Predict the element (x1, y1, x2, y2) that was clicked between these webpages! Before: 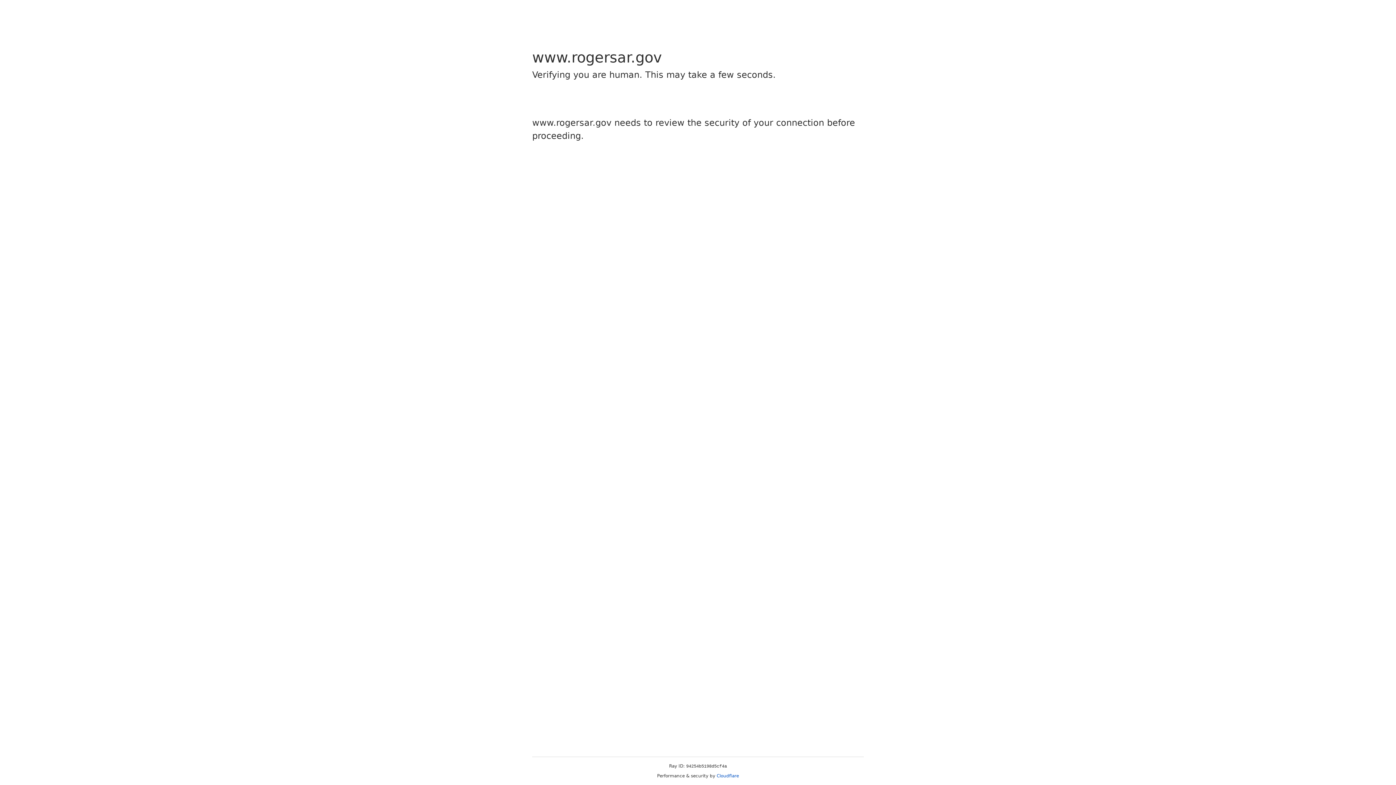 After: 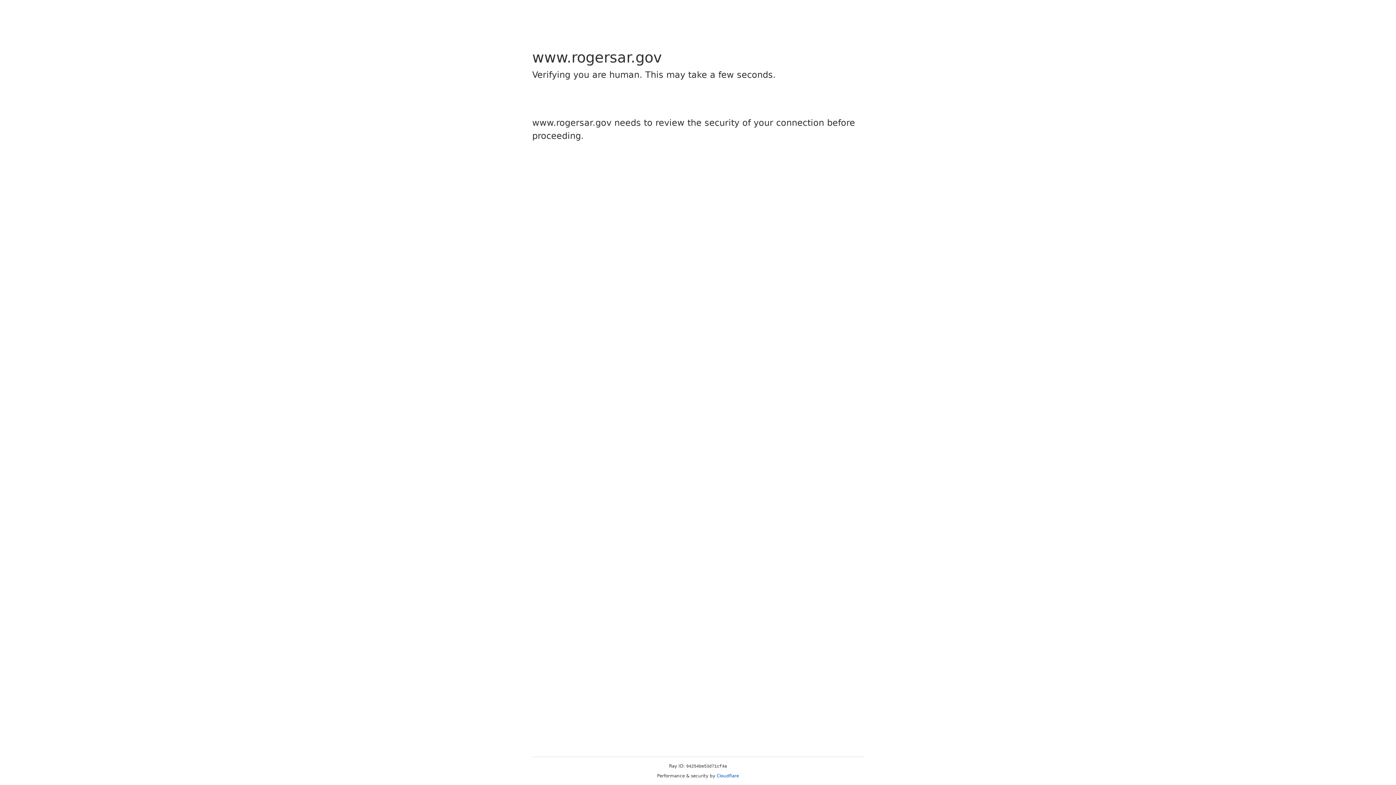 Action: bbox: (716, 773, 739, 778) label: Cloudflare